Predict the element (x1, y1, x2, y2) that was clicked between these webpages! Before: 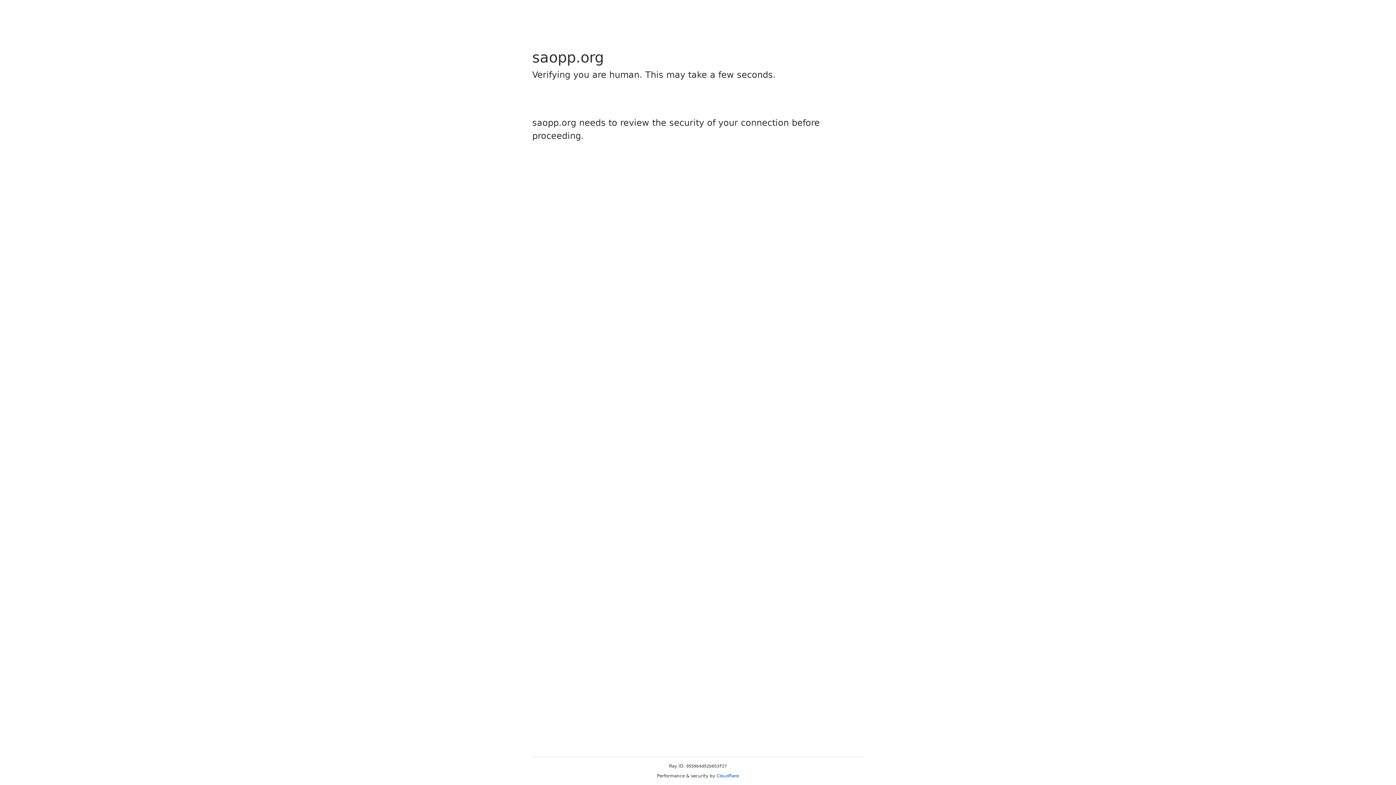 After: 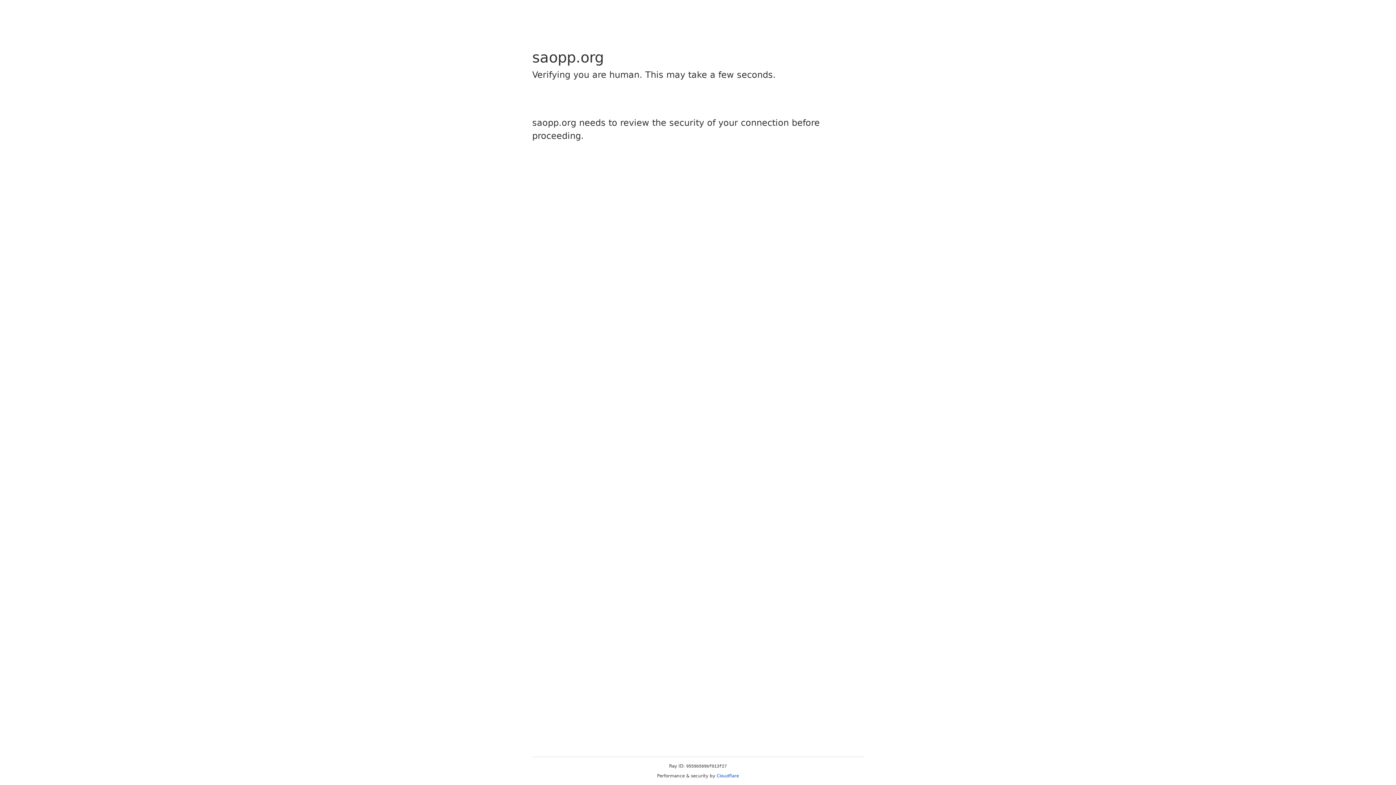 Action: label: Cloudflare bbox: (716, 773, 739, 778)